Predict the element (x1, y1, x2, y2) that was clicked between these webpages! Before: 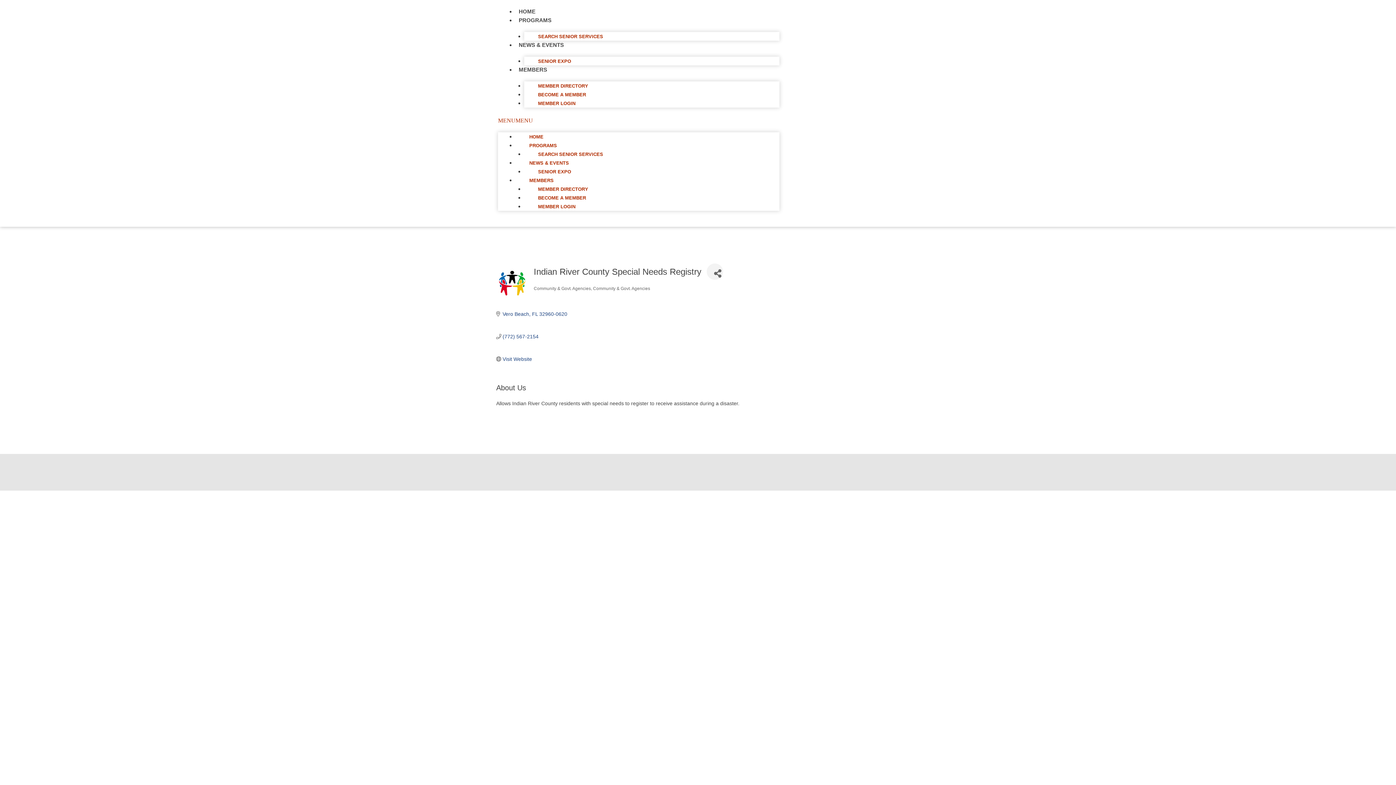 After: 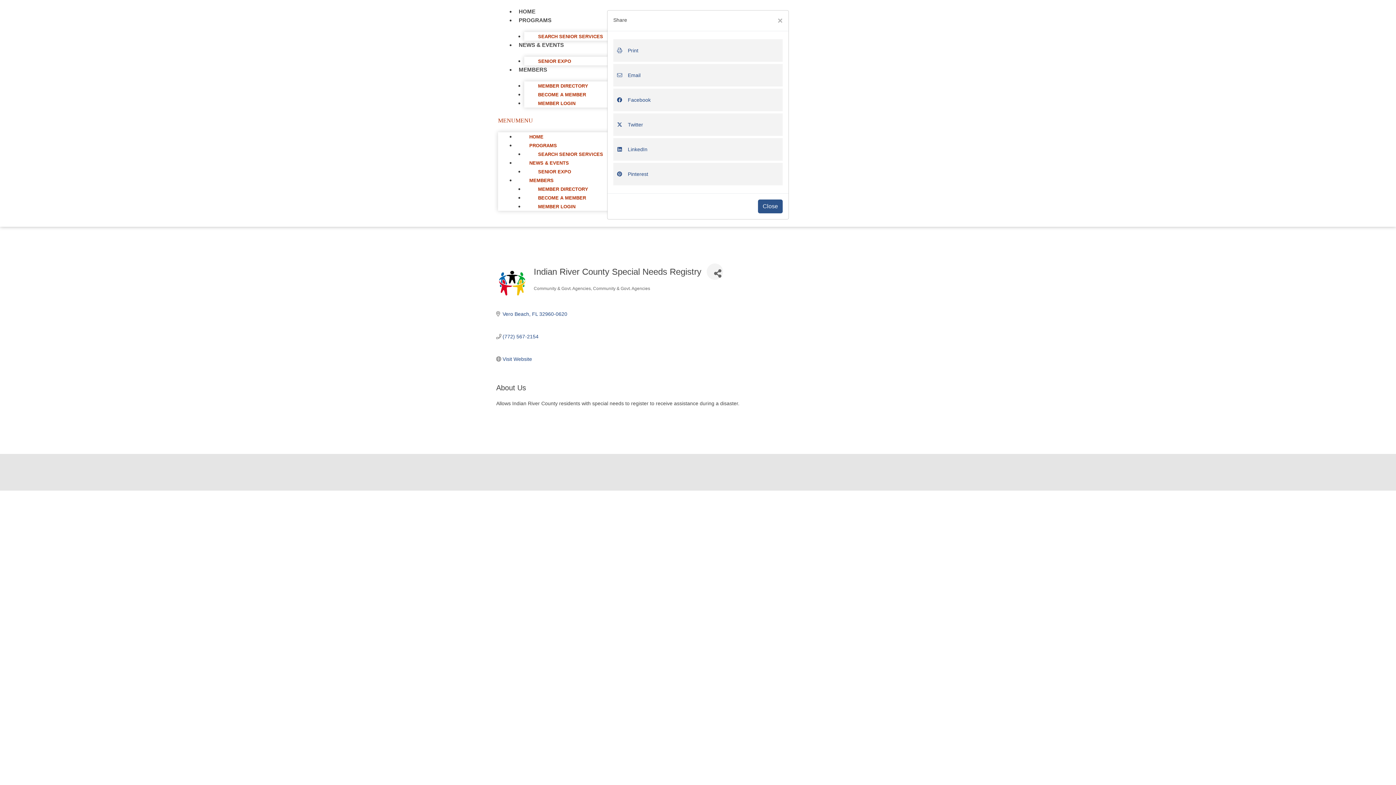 Action: label: Share Button bbox: (706, 263, 723, 280)